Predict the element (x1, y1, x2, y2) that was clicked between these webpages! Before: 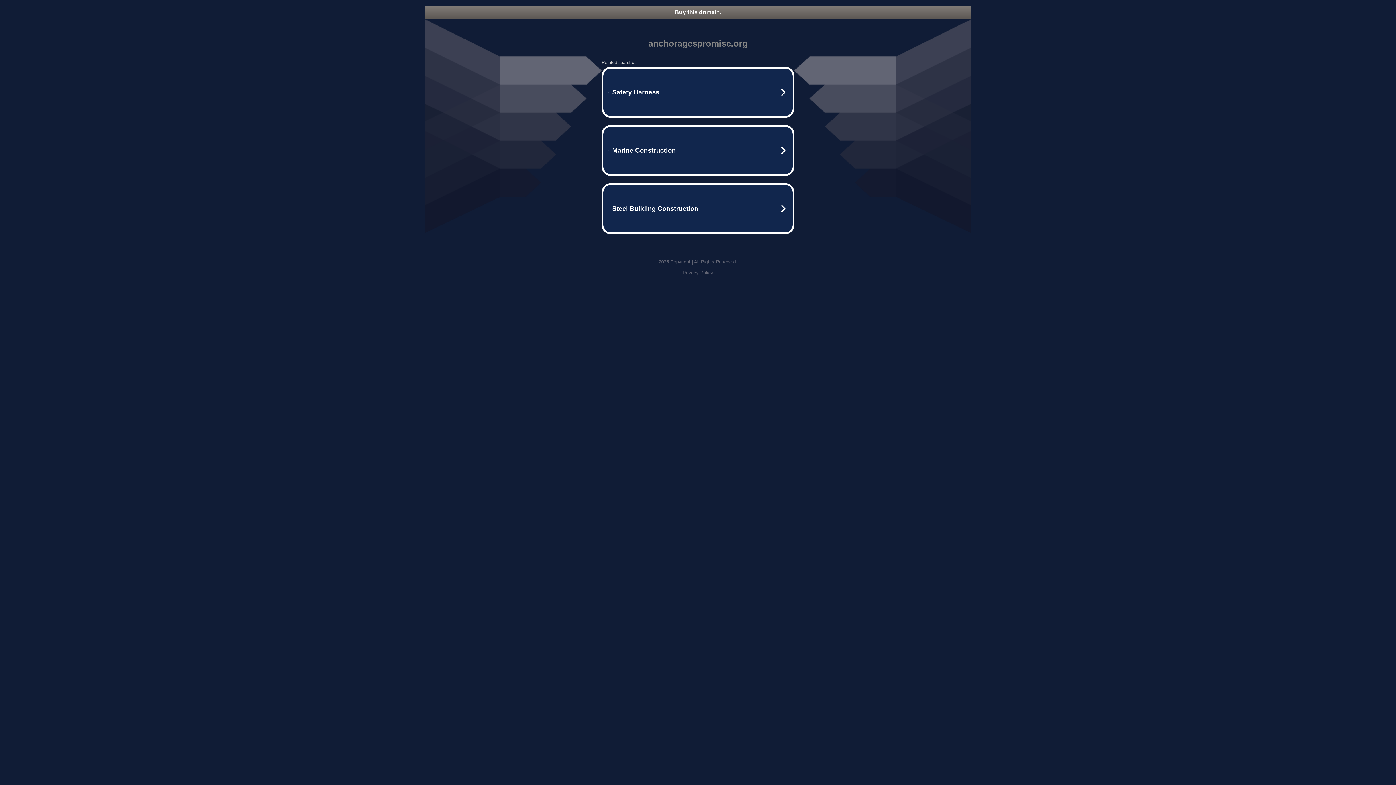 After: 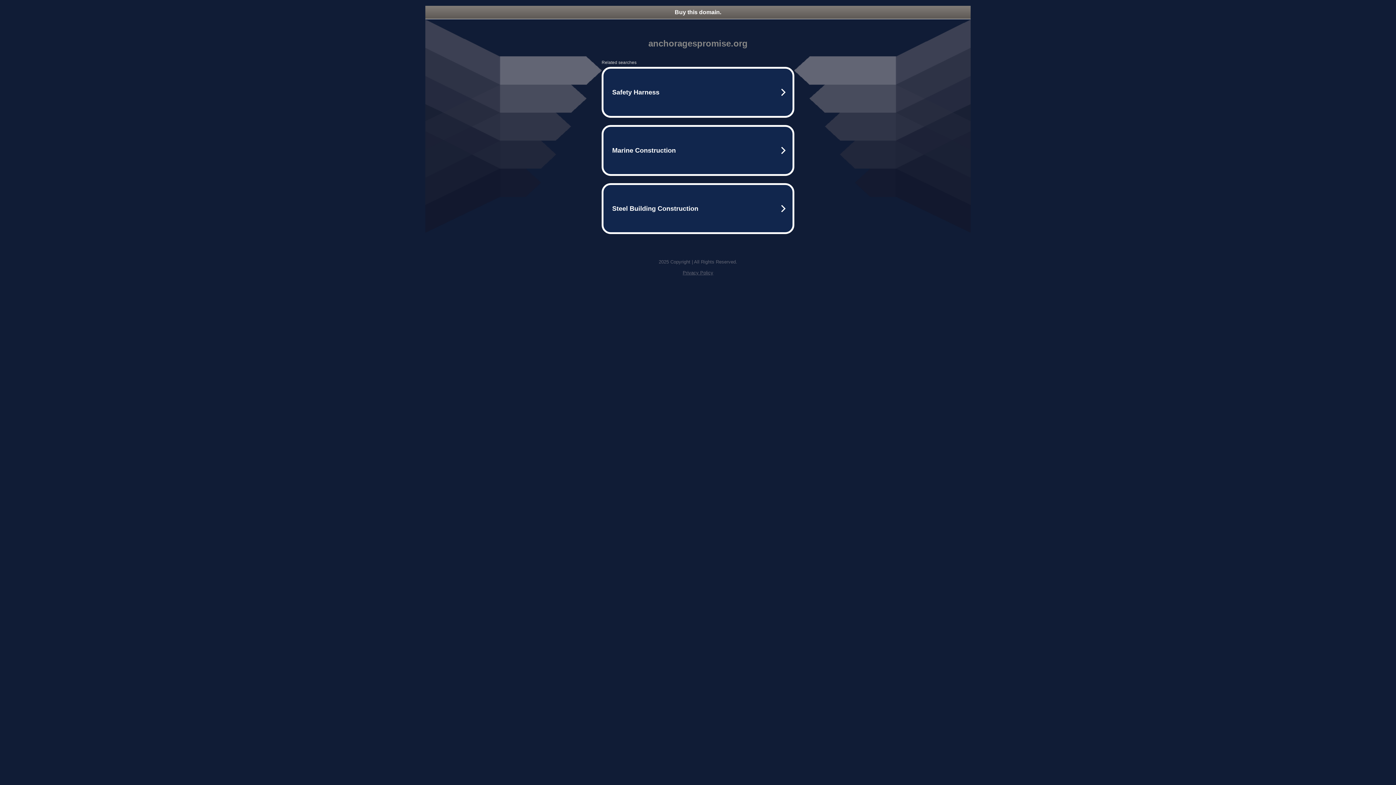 Action: label: Privacy Policy bbox: (682, 270, 713, 275)